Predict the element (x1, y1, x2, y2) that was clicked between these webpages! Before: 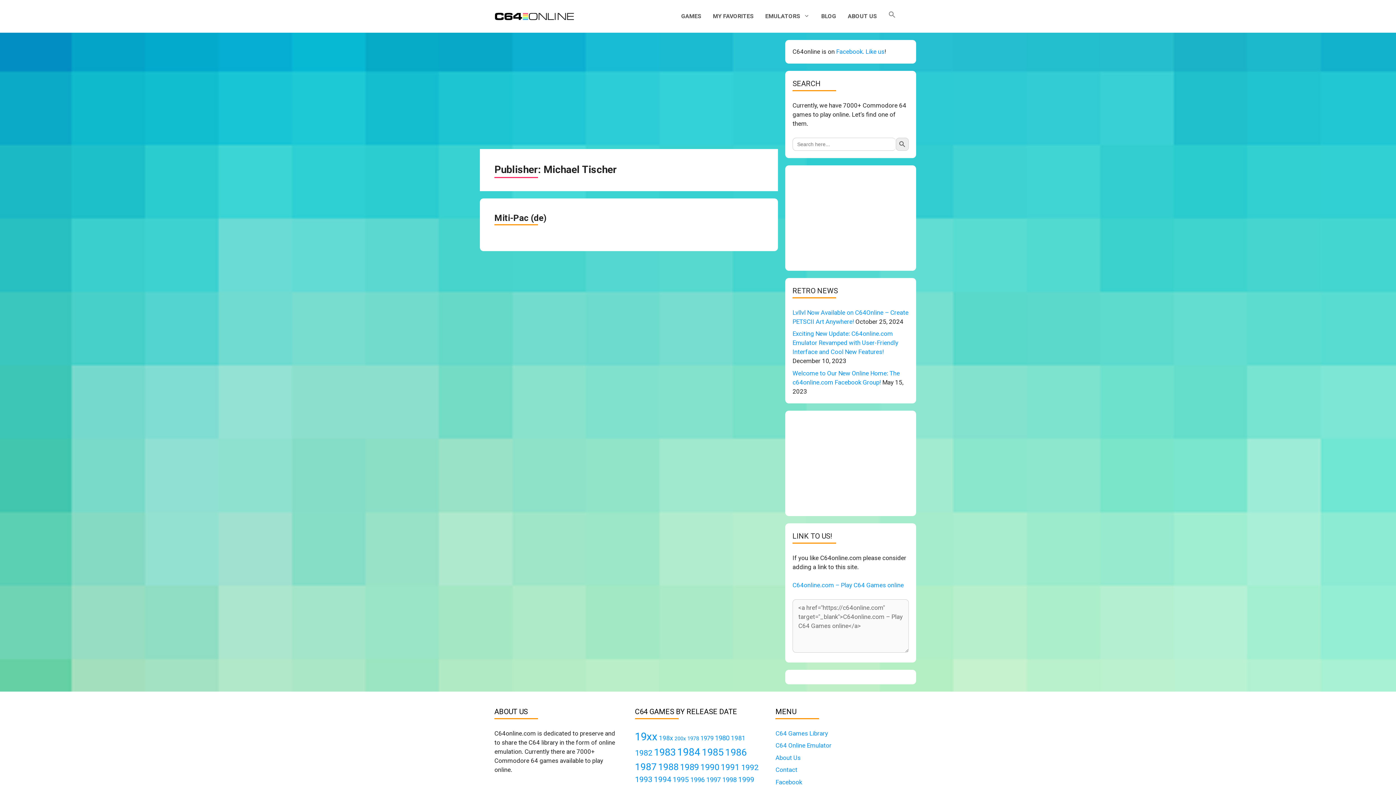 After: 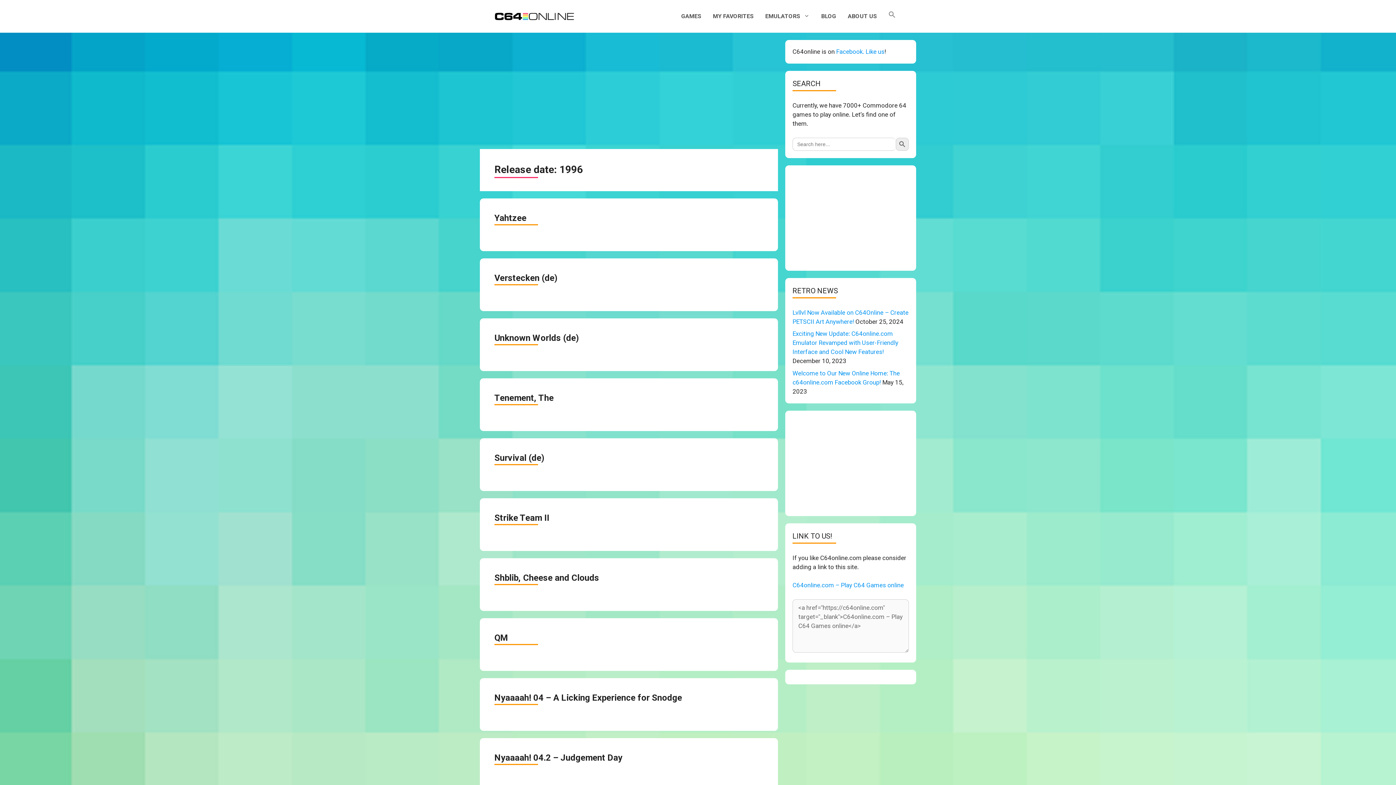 Action: label: 1996 (29 items) bbox: (690, 776, 704, 783)